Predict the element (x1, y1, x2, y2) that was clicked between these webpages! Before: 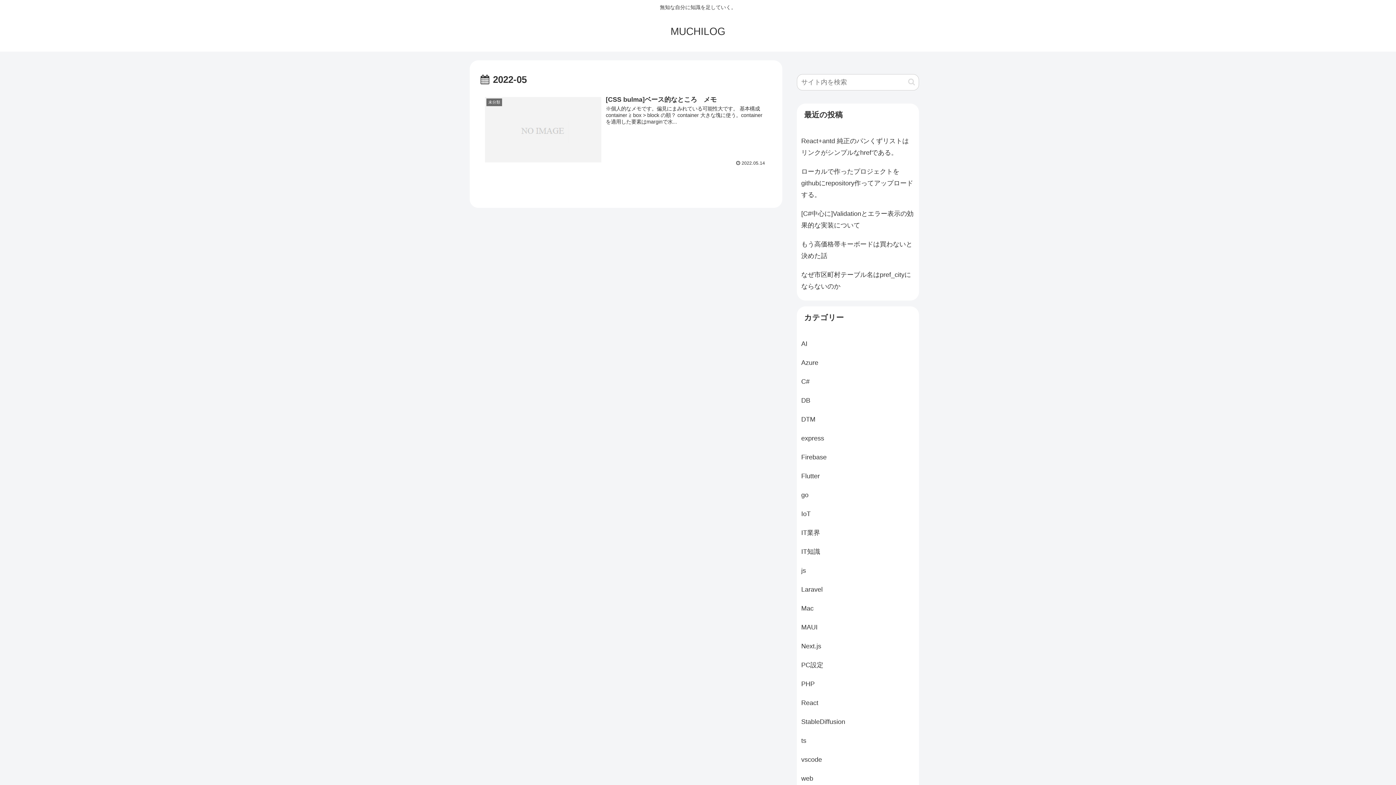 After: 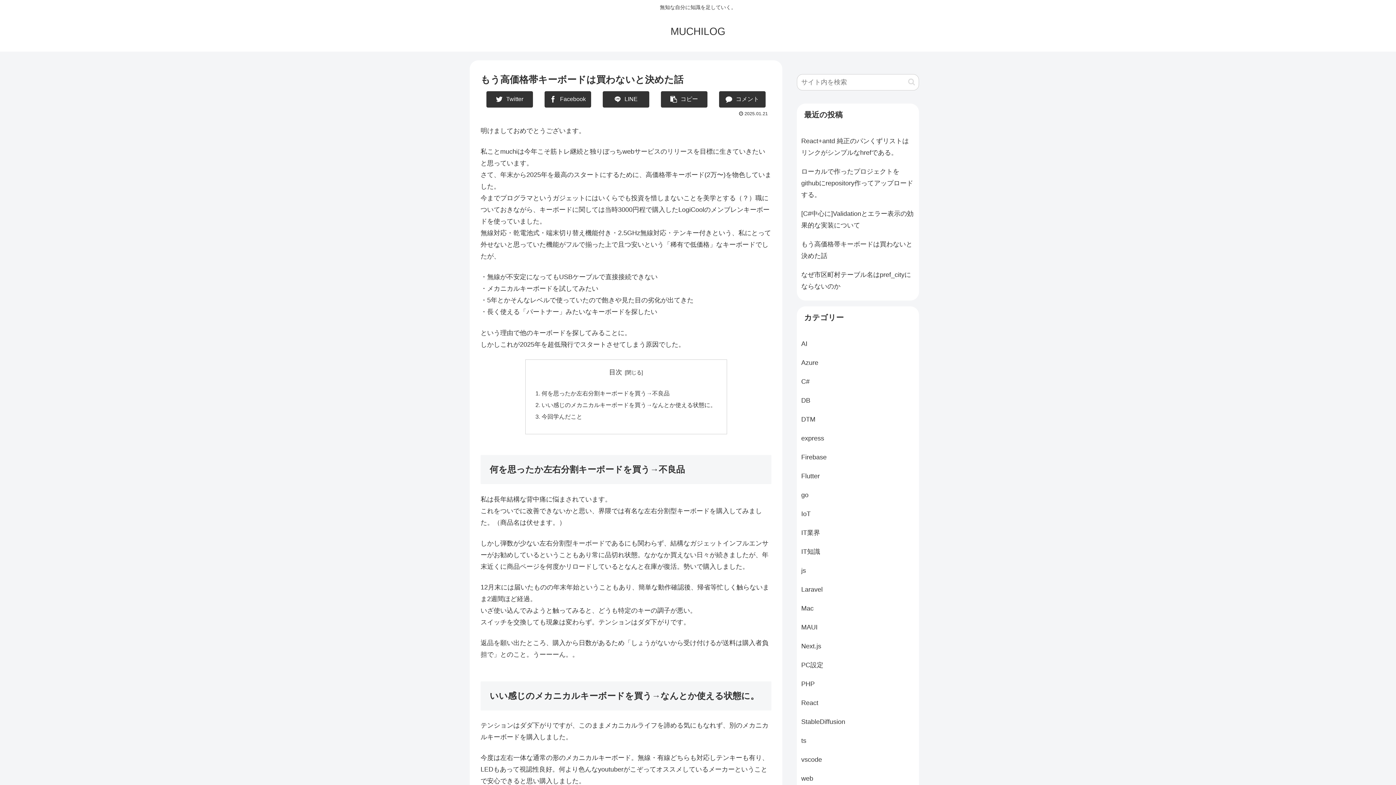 Action: label: もう高価格帯キーボードは買わないと決めた話 bbox: (800, 234, 916, 265)